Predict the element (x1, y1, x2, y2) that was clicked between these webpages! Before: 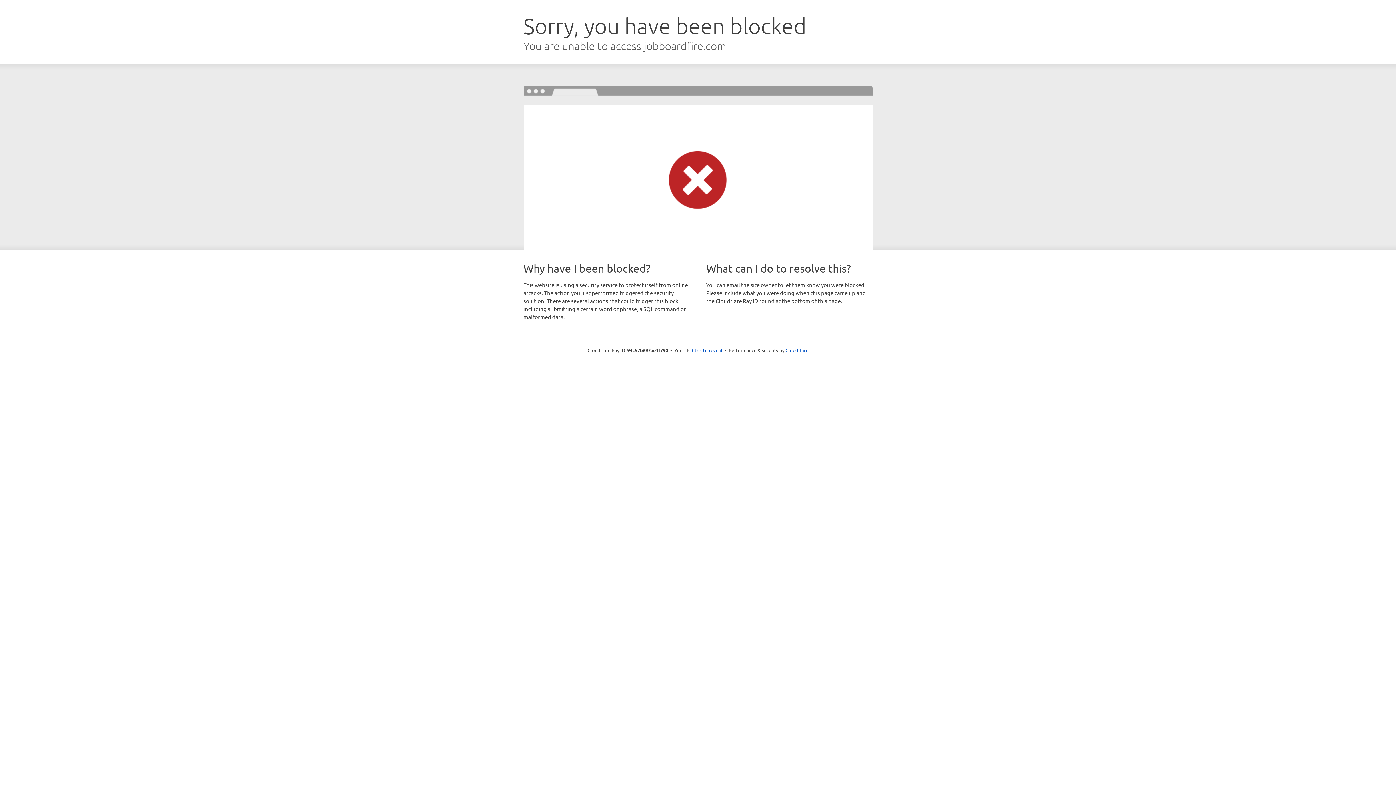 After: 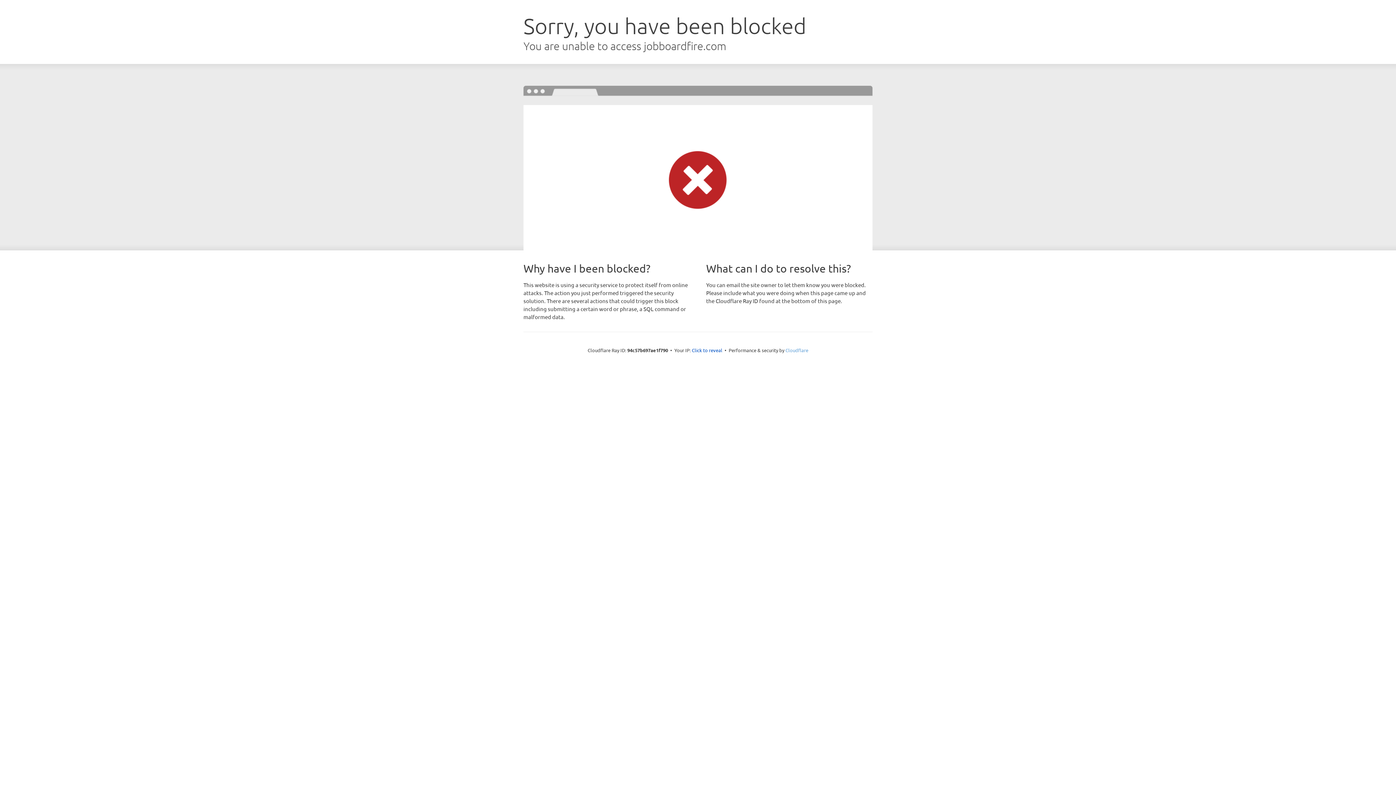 Action: bbox: (785, 347, 808, 353) label: Cloudflare